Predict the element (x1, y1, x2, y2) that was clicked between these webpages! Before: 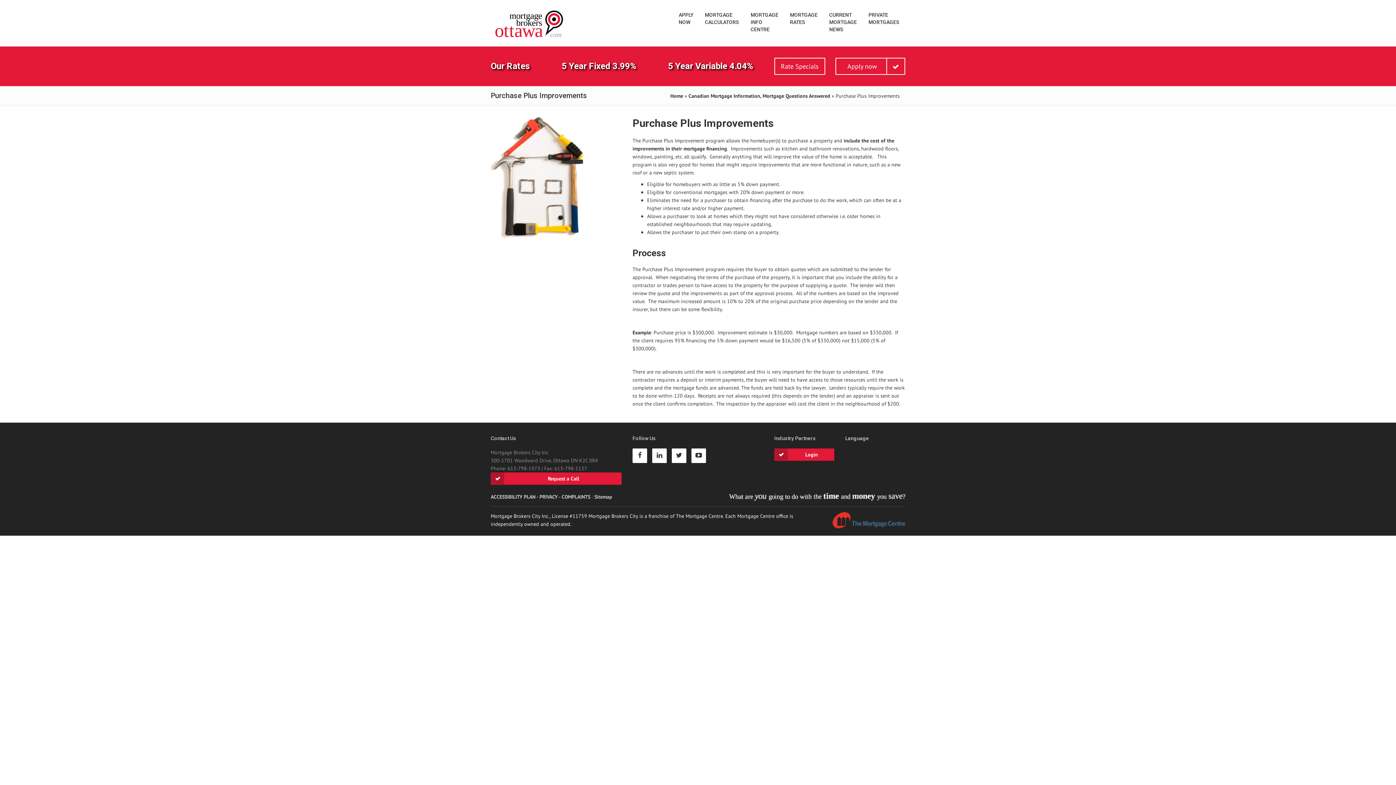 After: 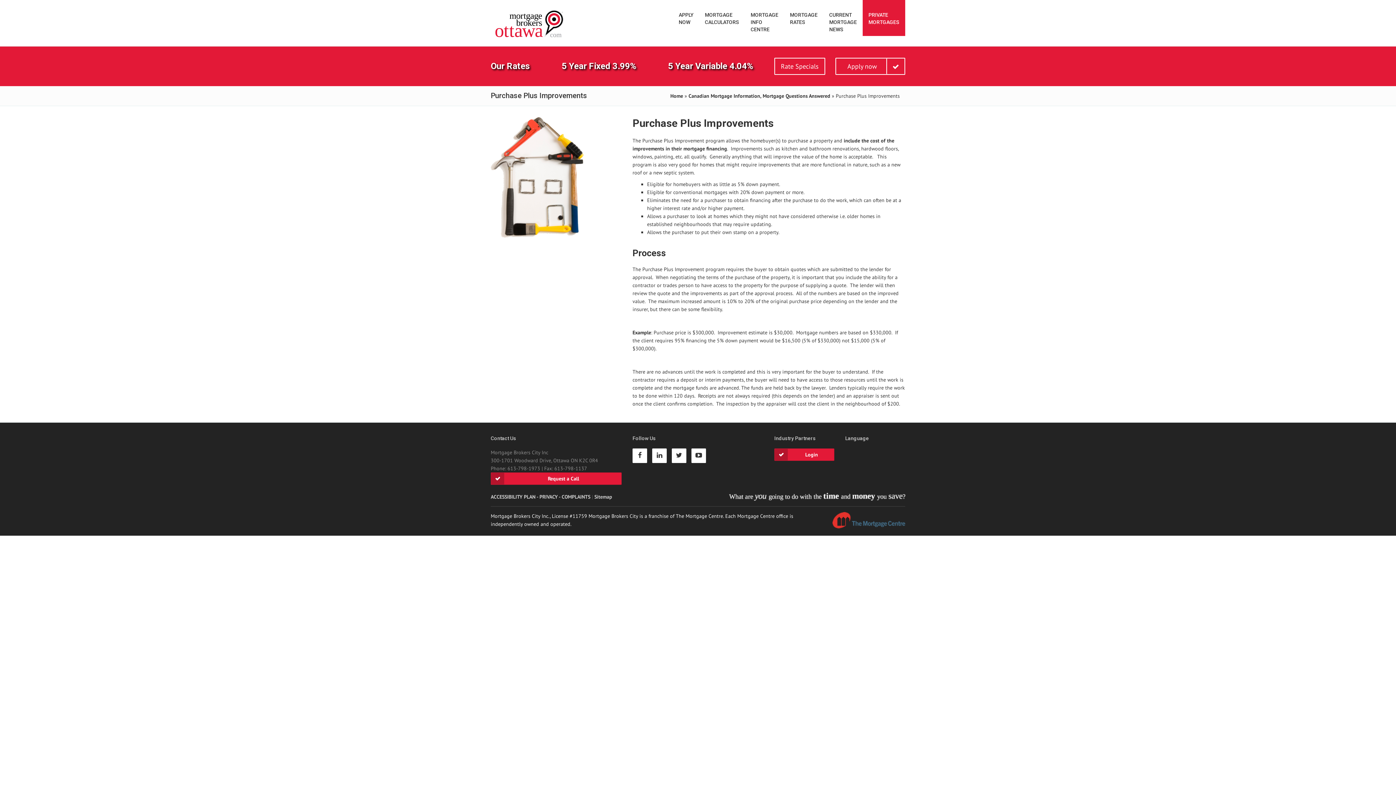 Action: label: PRIVATE
MORTGAGES bbox: (862, 0, 905, 36)